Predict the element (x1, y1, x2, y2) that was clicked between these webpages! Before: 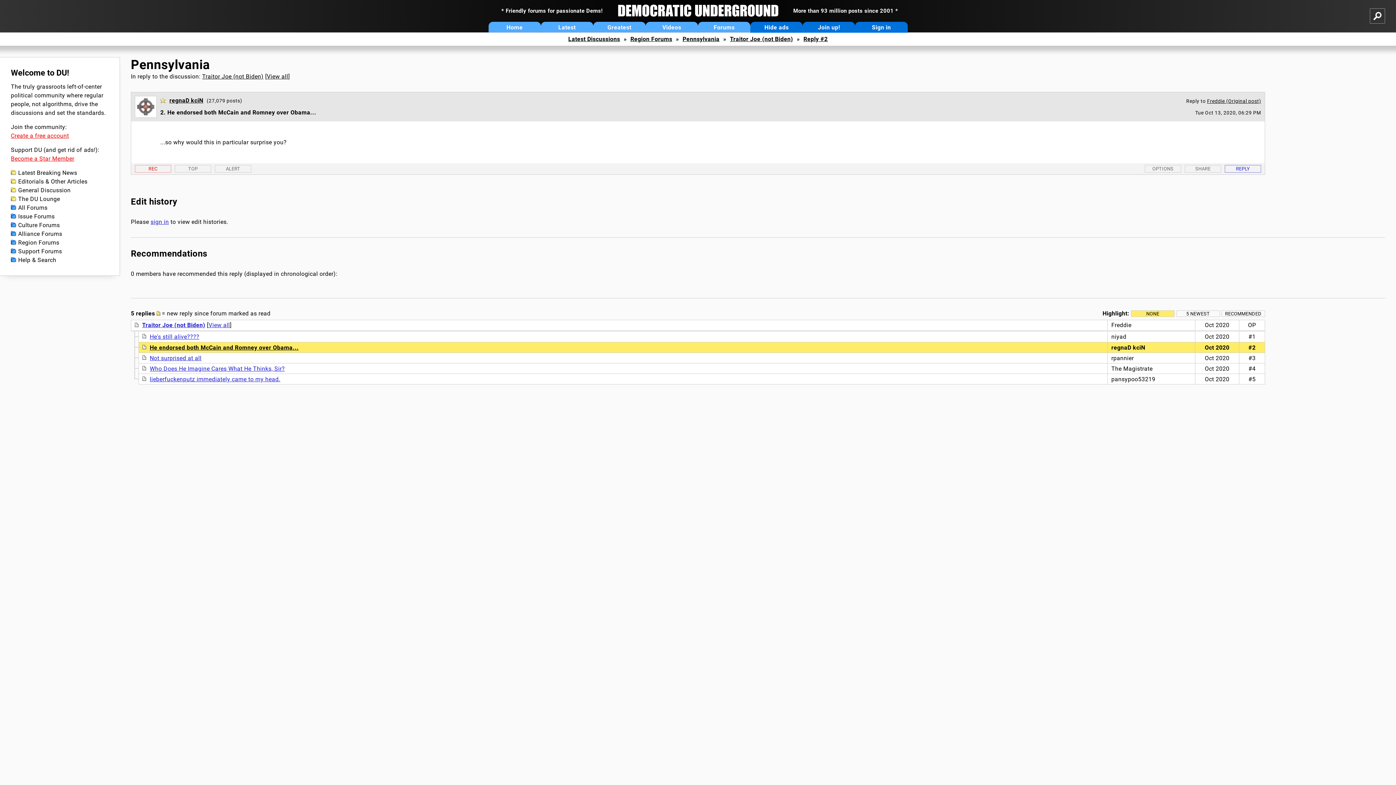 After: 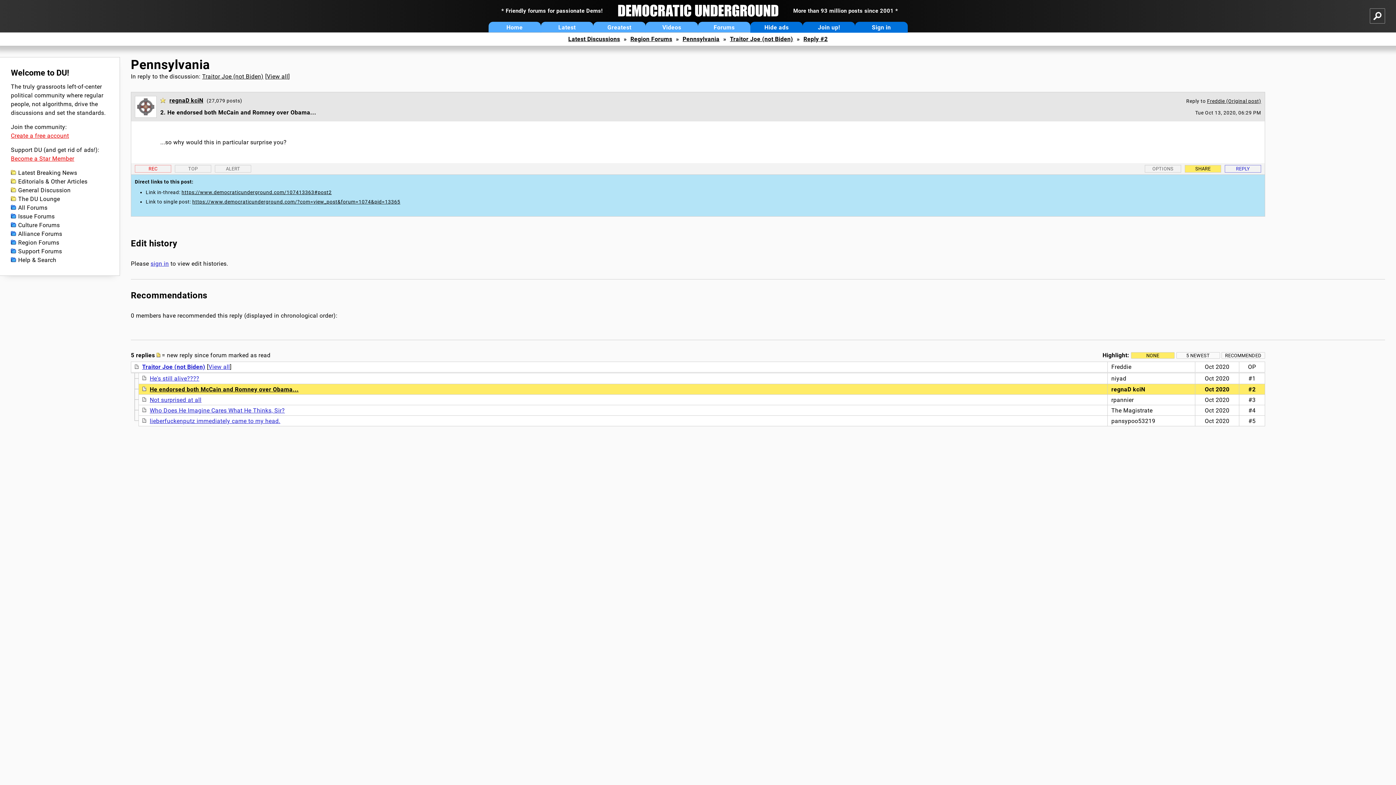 Action: label: SHARE bbox: (1185, 165, 1221, 172)